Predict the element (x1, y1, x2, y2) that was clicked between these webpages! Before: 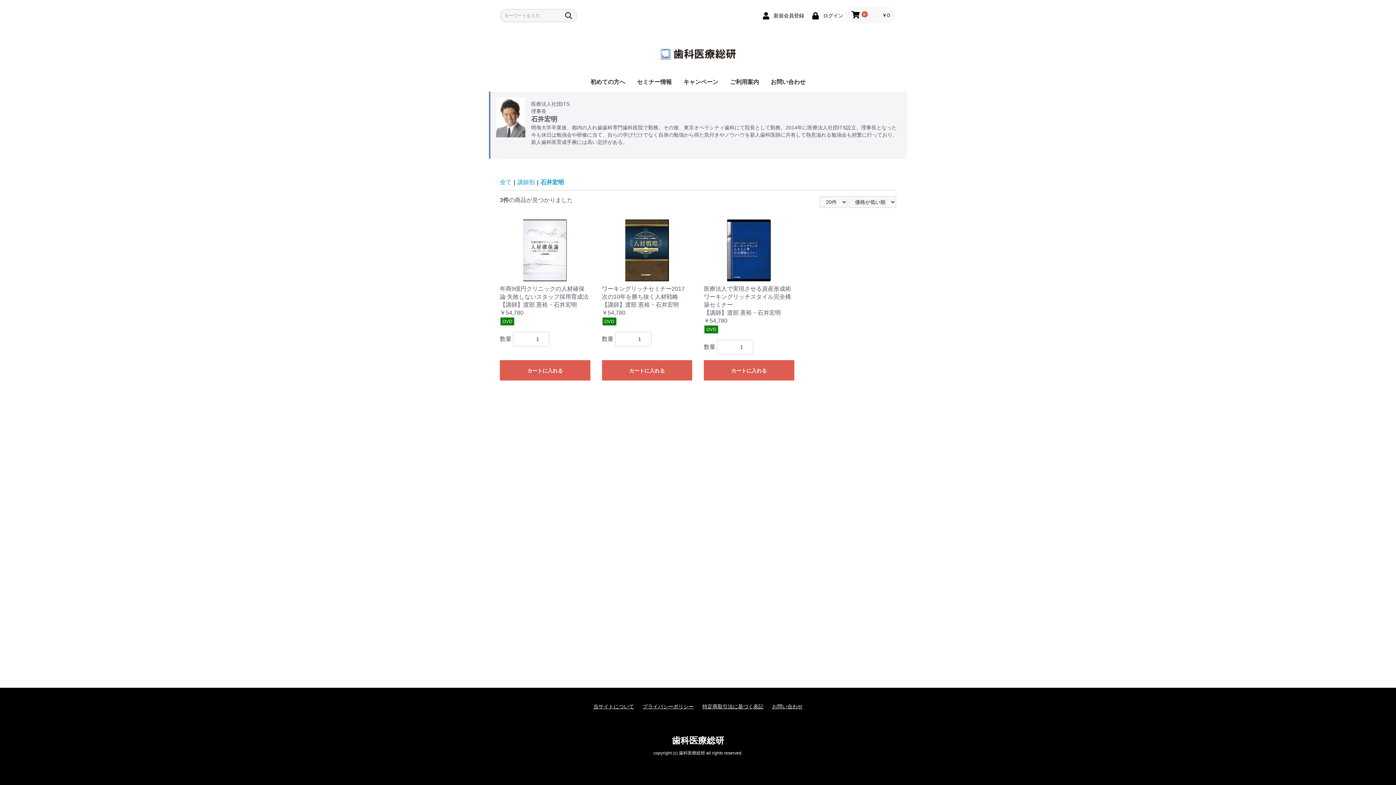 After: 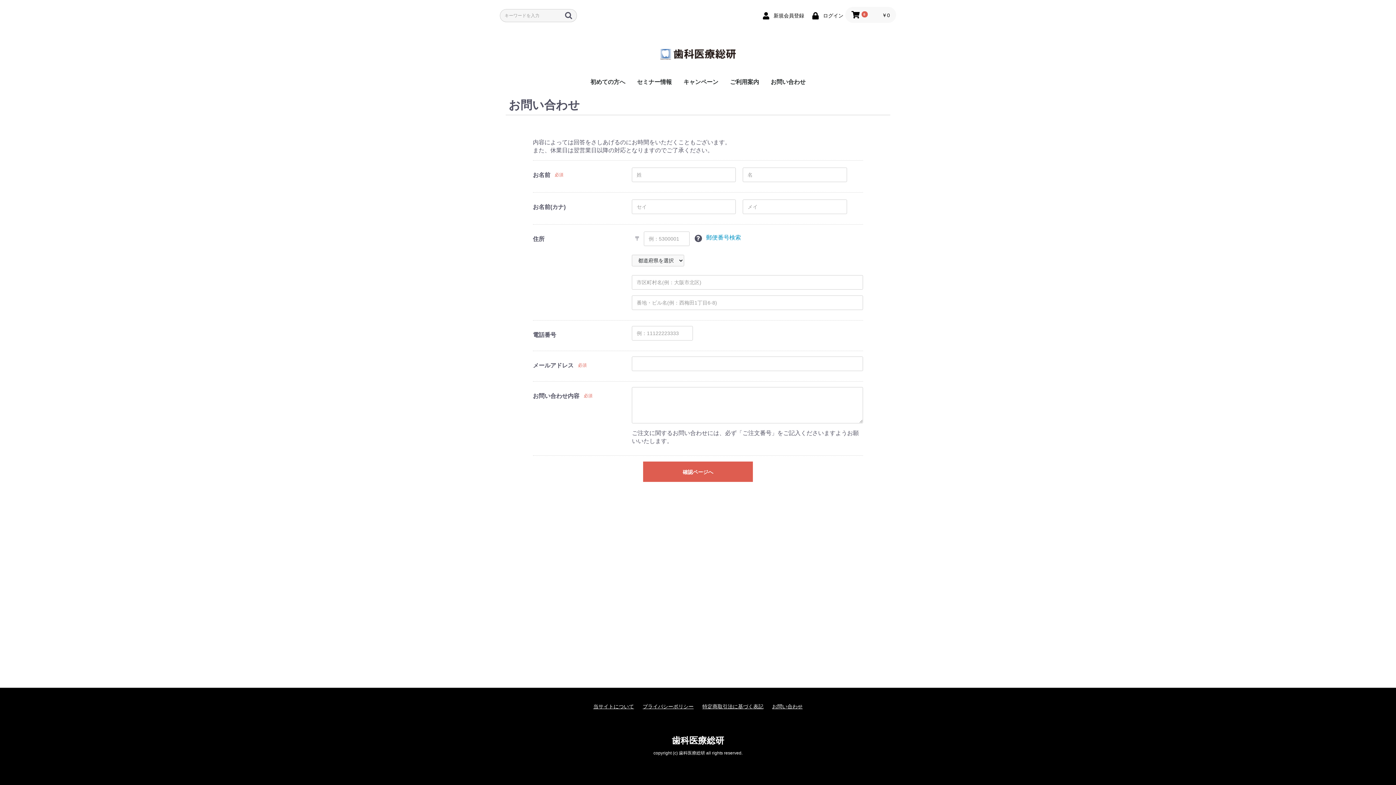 Action: bbox: (772, 703, 802, 710) label: お問い合わせ